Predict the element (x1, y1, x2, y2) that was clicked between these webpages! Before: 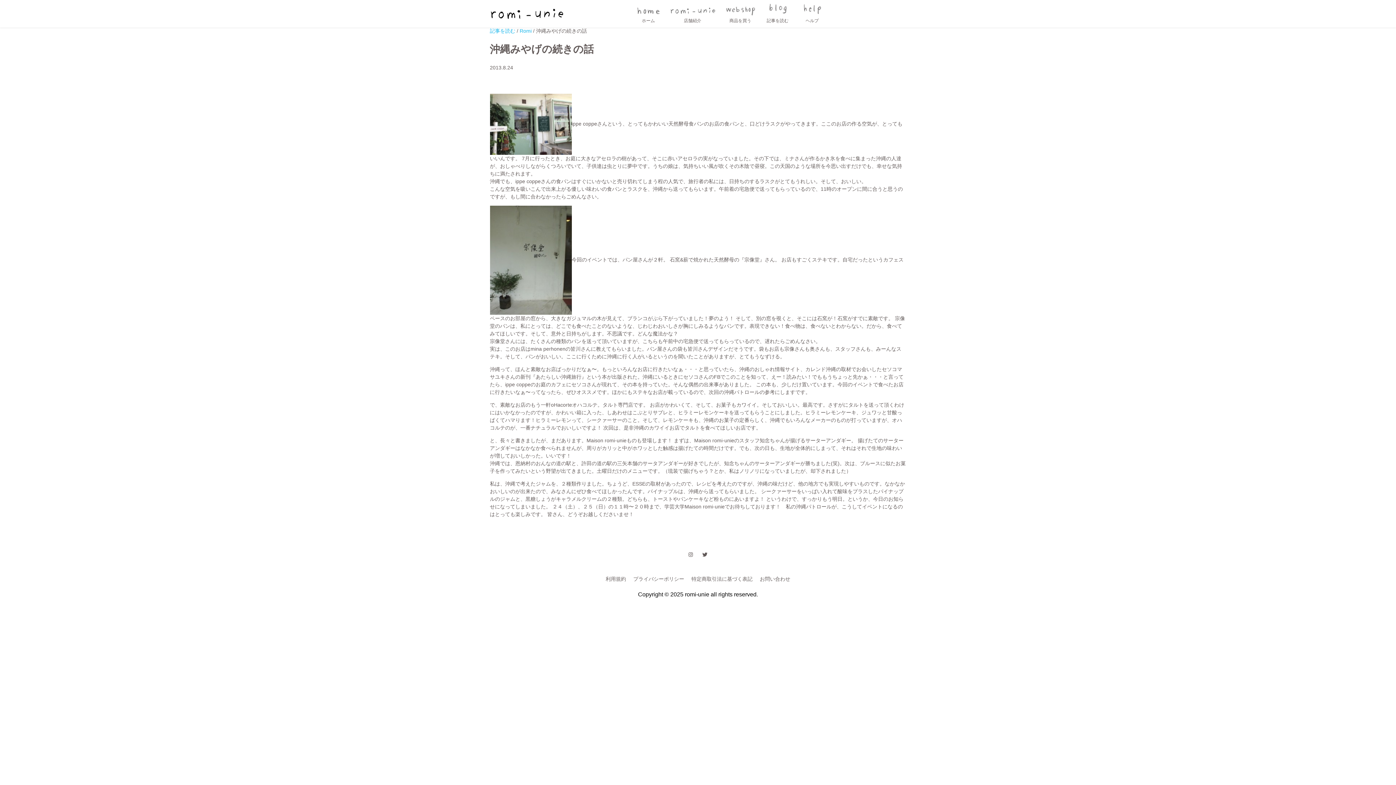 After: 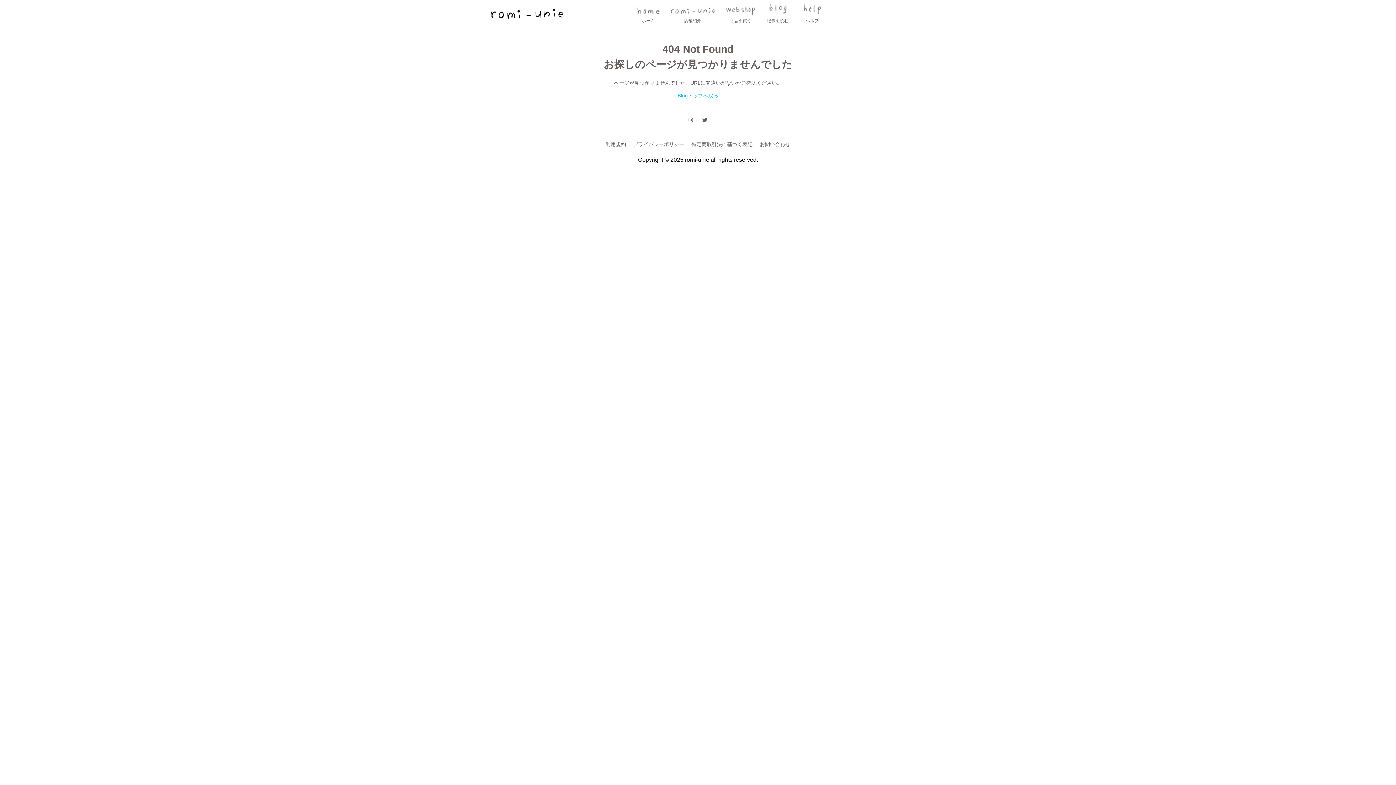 Action: bbox: (722, 3, 758, 23) label: 商品を買う